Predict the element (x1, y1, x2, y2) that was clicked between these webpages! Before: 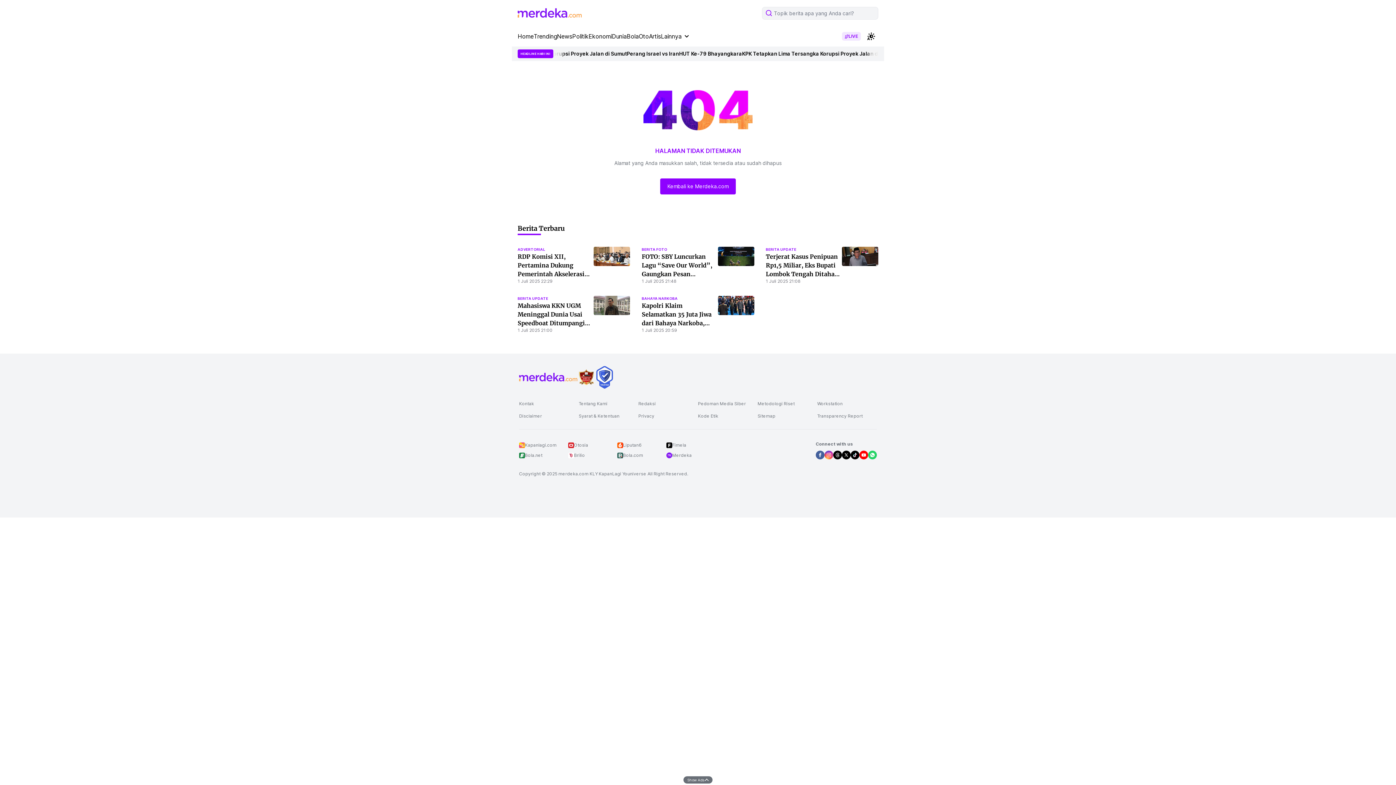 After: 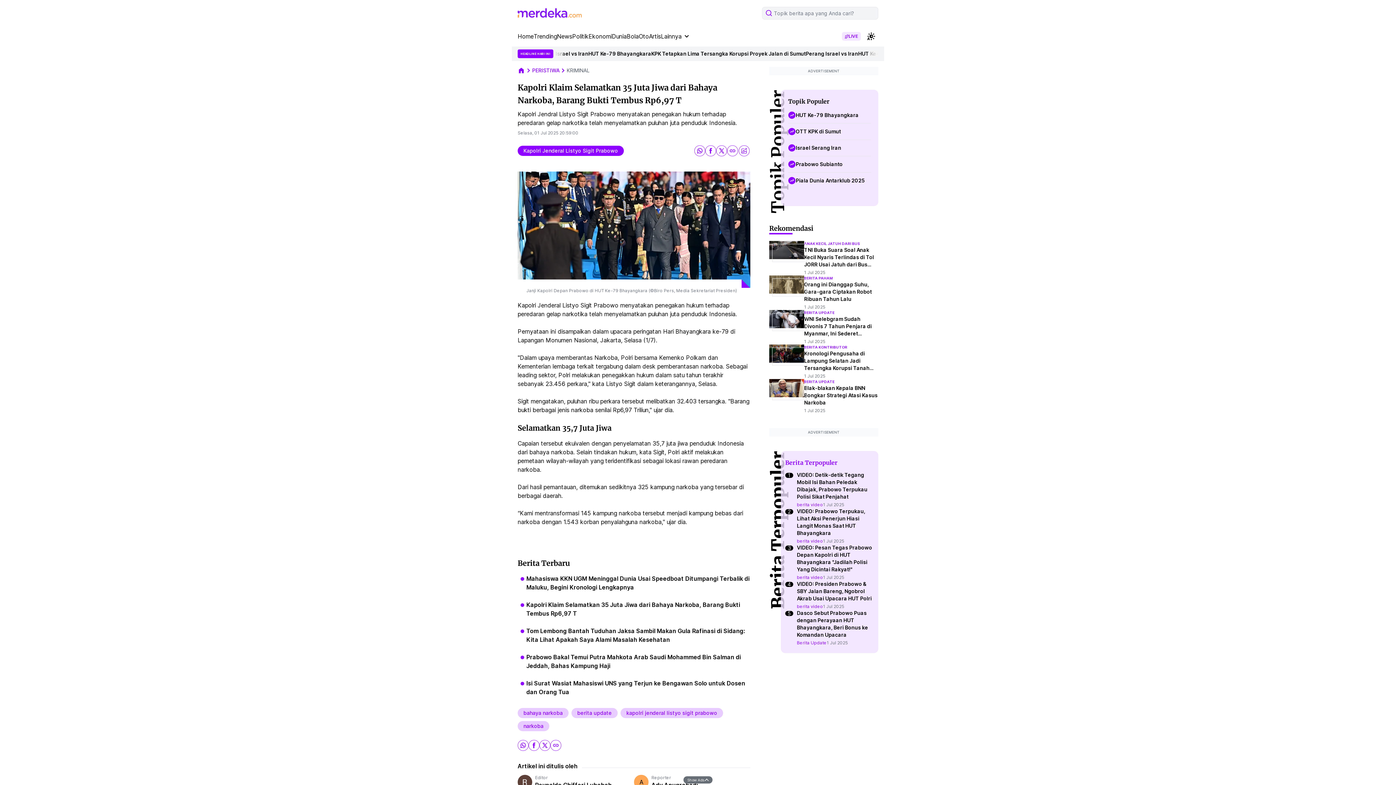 Action: label: Kapolri Klaim Selamatkan 35 Juta Jiwa dari Bahaya Narkoba, Barang Bukti Tembus Rp6,97 T bbox: (641, 302, 711, 344)